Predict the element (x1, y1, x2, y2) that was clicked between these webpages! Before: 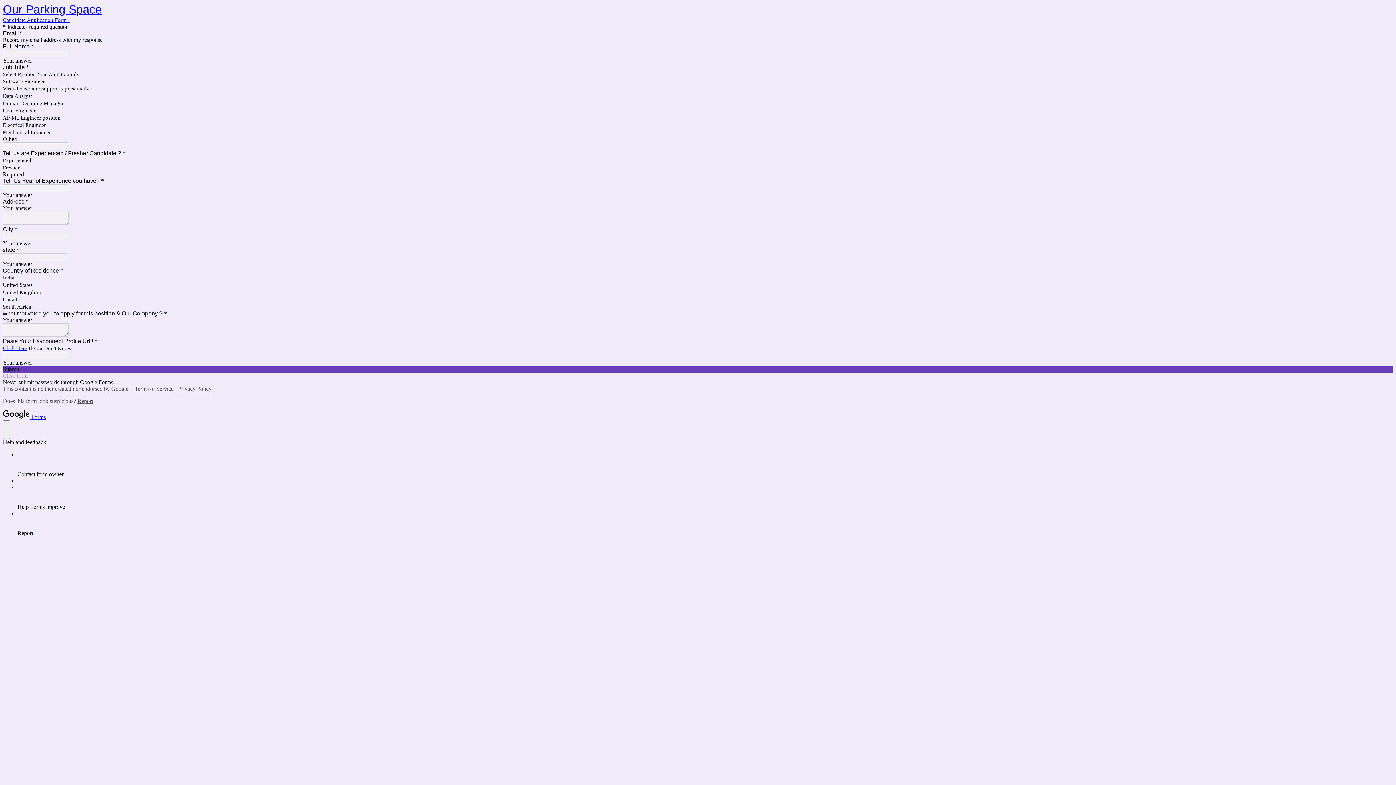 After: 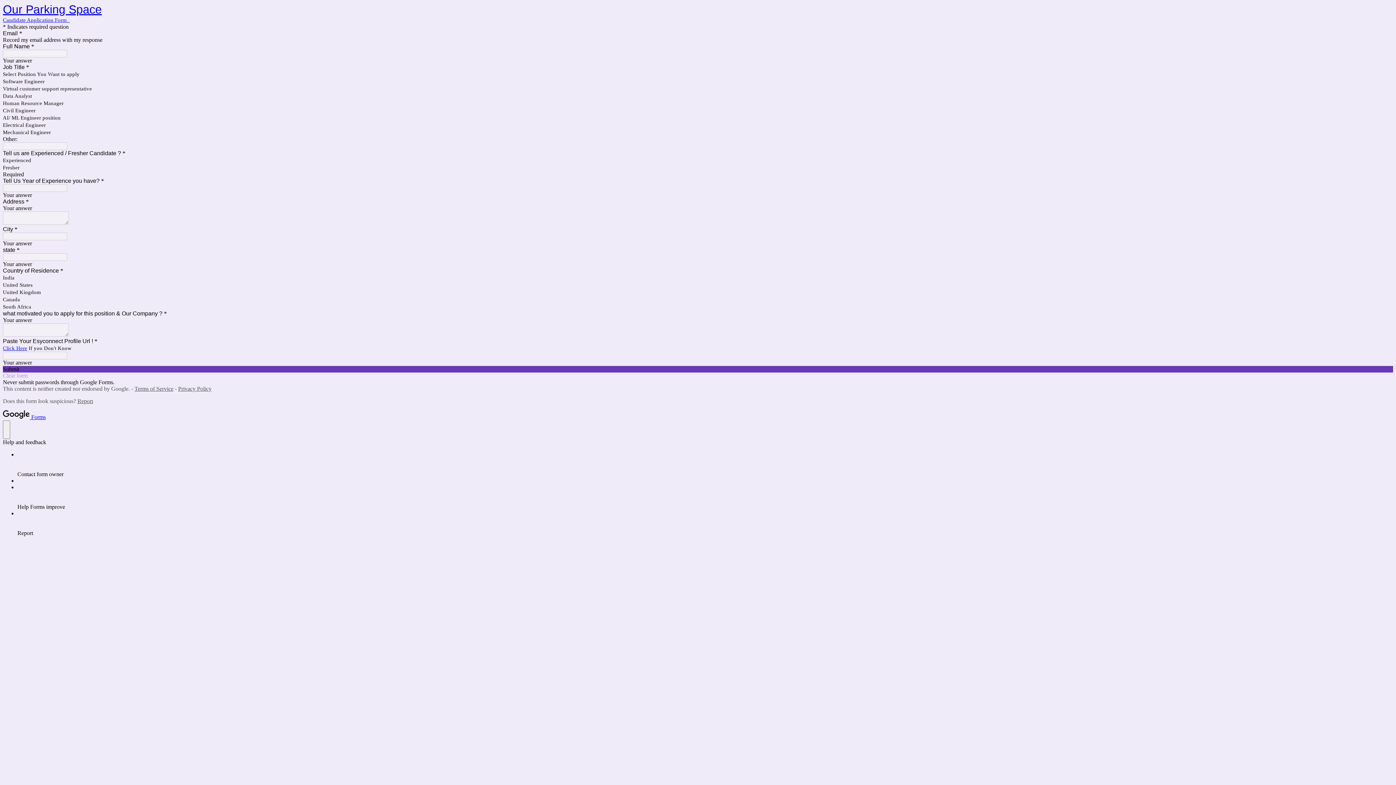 Action: bbox: (134, 385, 173, 392) label: Terms of Service